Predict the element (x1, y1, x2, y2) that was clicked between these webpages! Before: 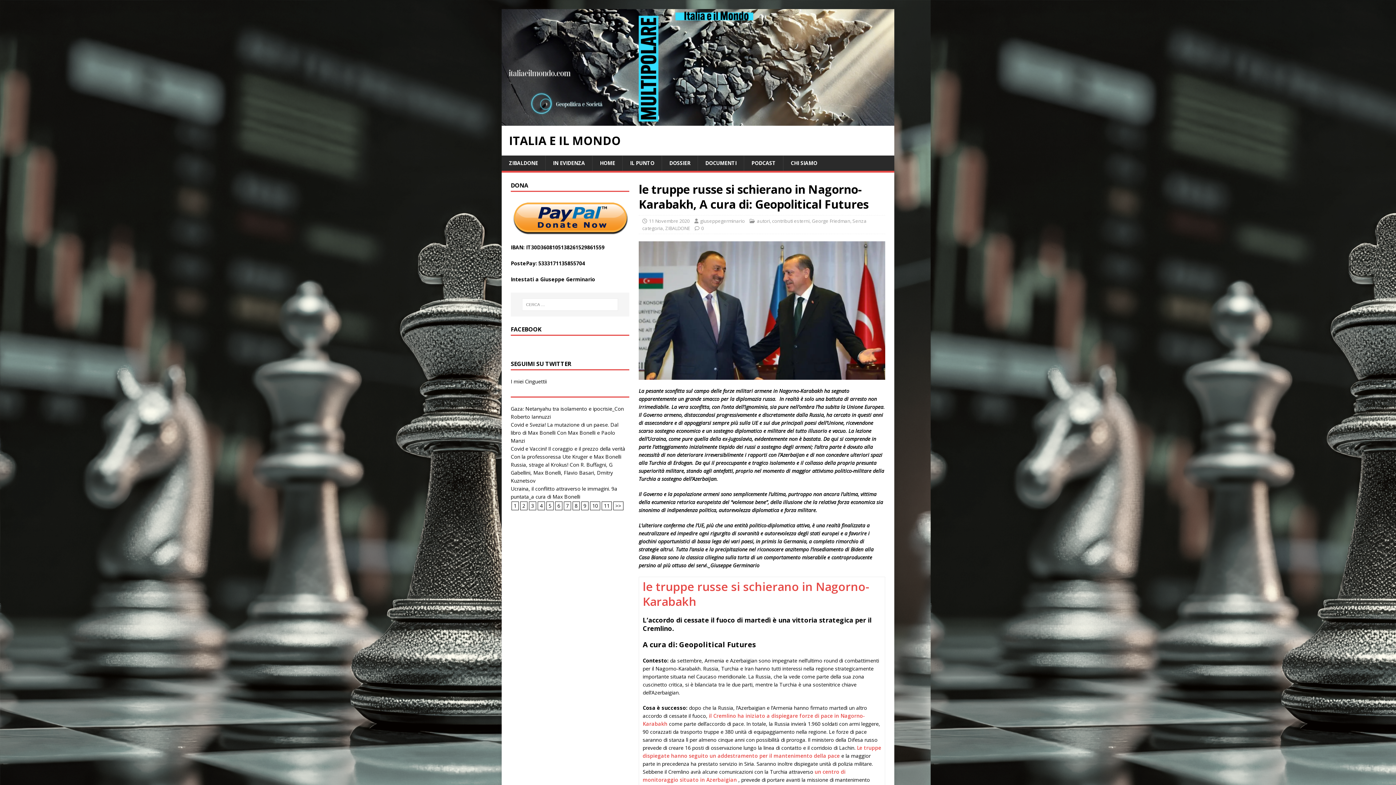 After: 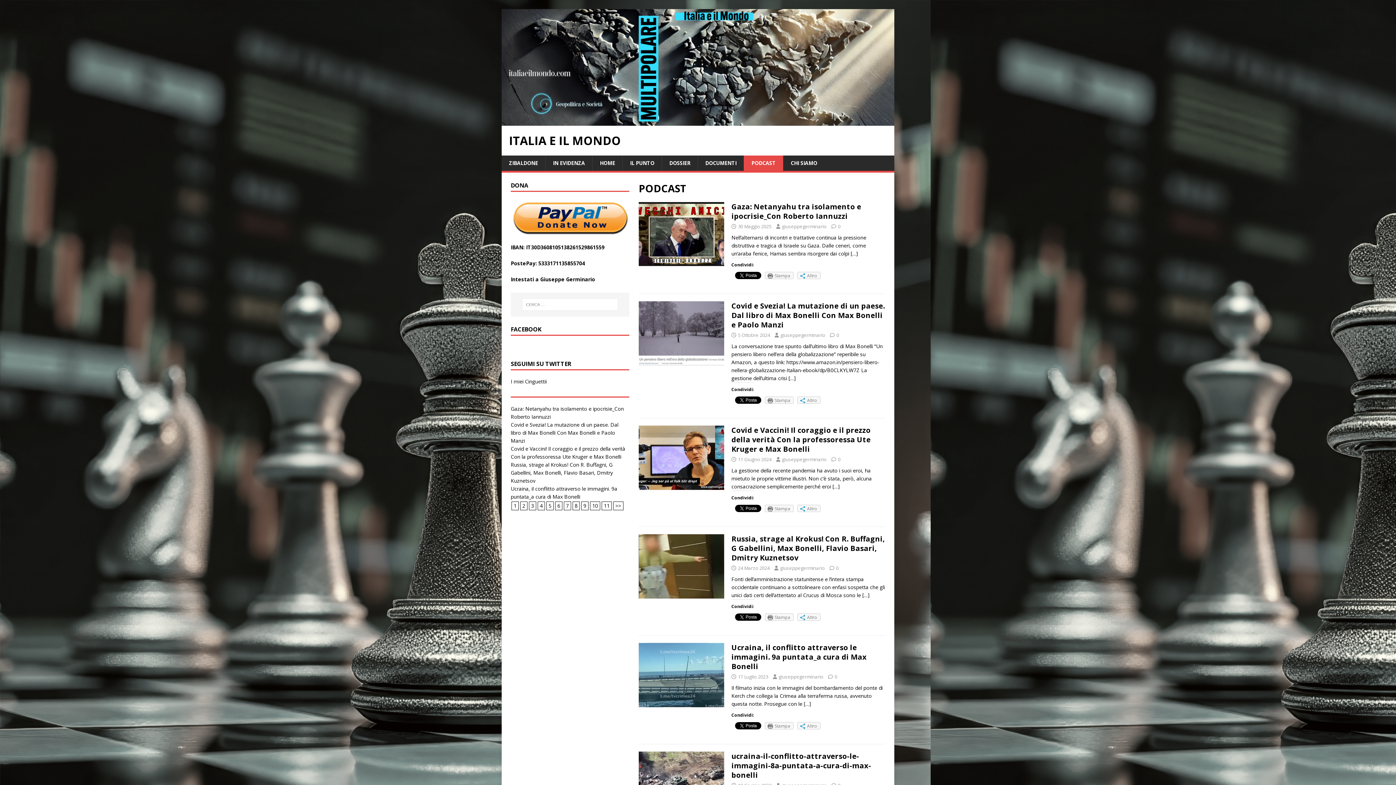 Action: bbox: (744, 155, 783, 170) label: PODCAST